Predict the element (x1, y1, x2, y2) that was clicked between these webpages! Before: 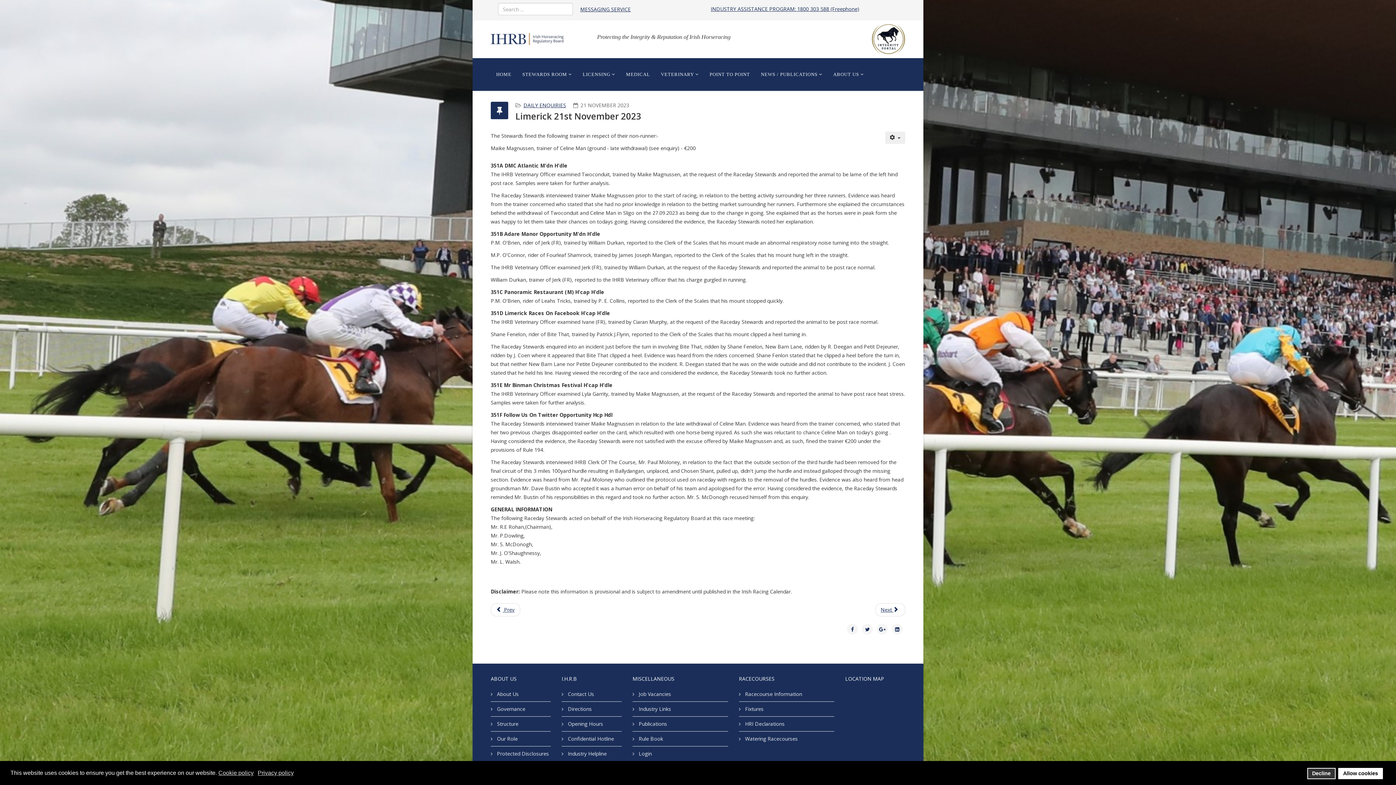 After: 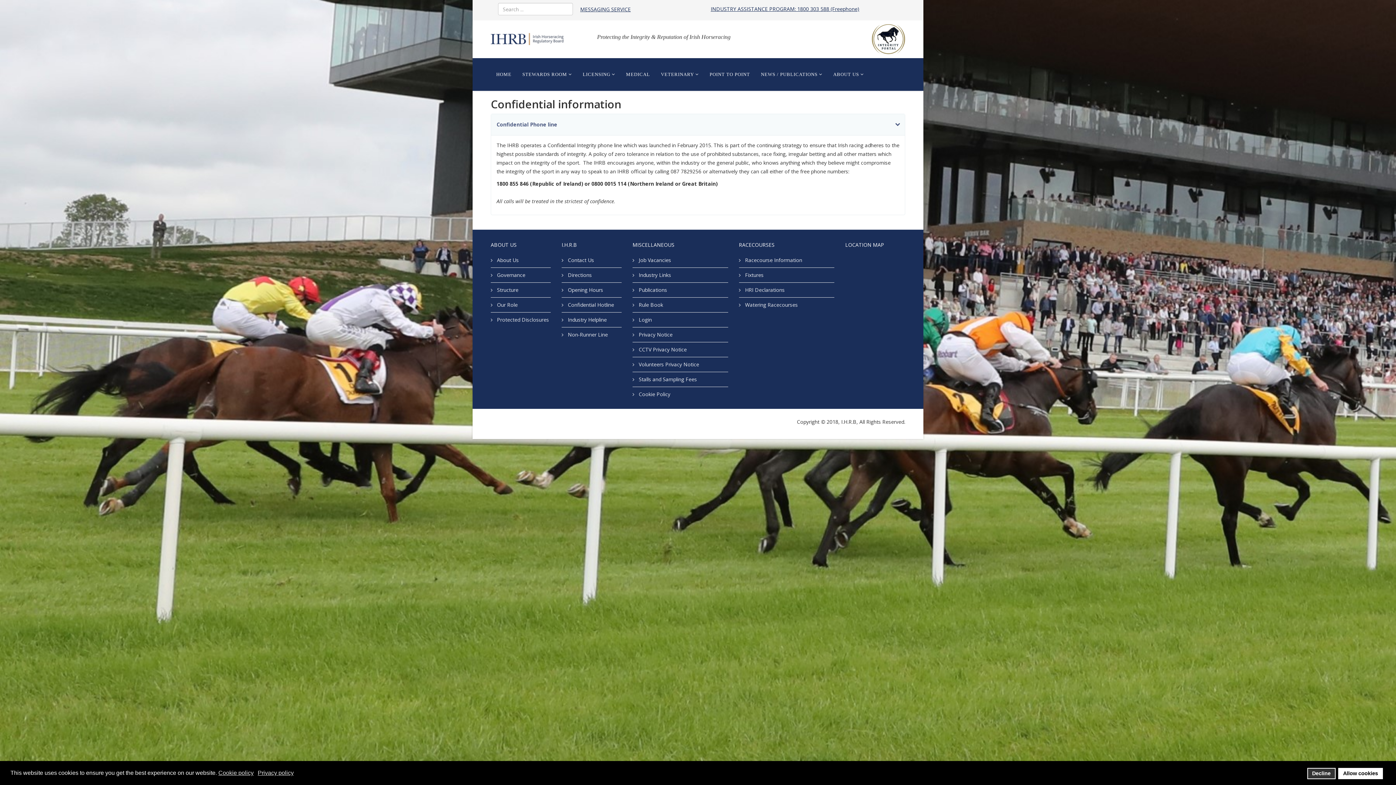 Action: bbox: (561, 731, 621, 746) label:  Confidential Hotline